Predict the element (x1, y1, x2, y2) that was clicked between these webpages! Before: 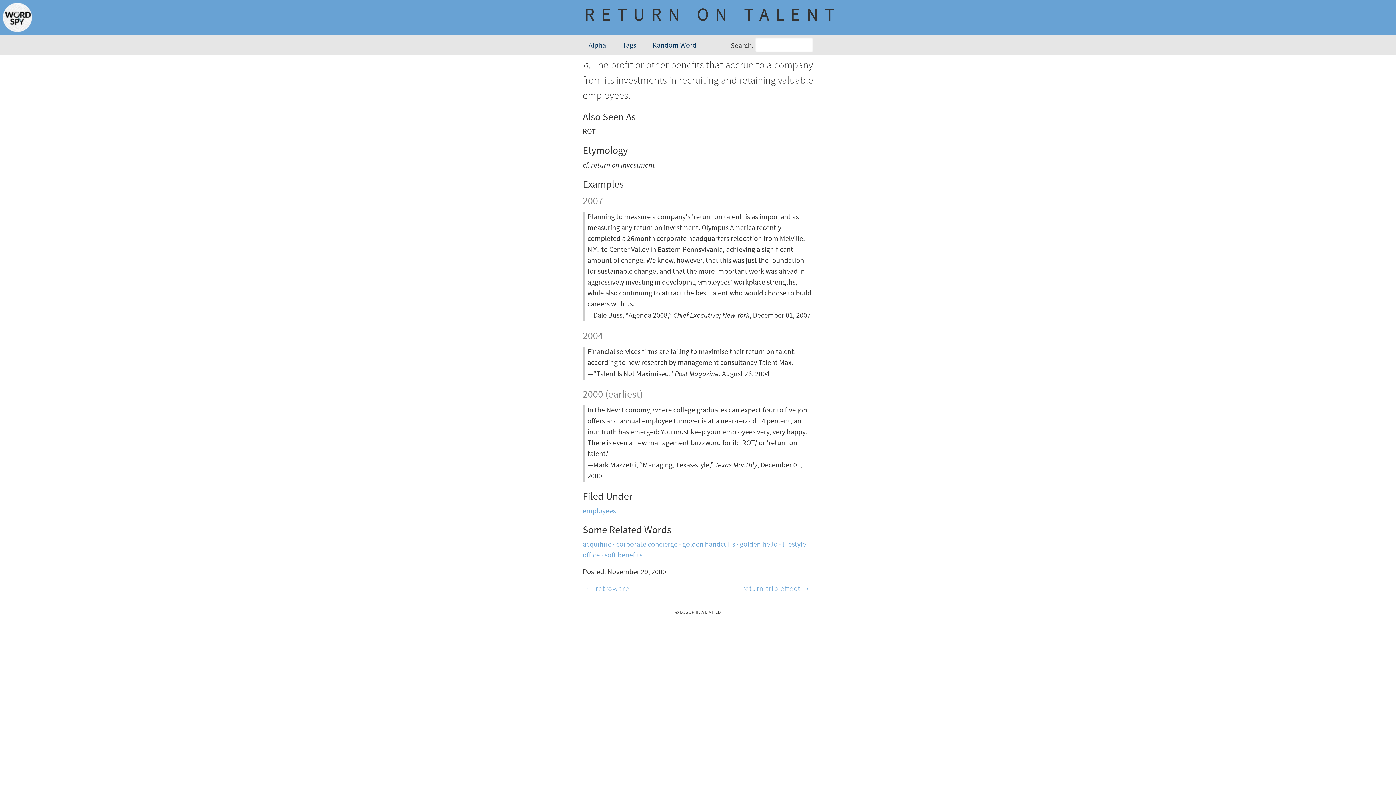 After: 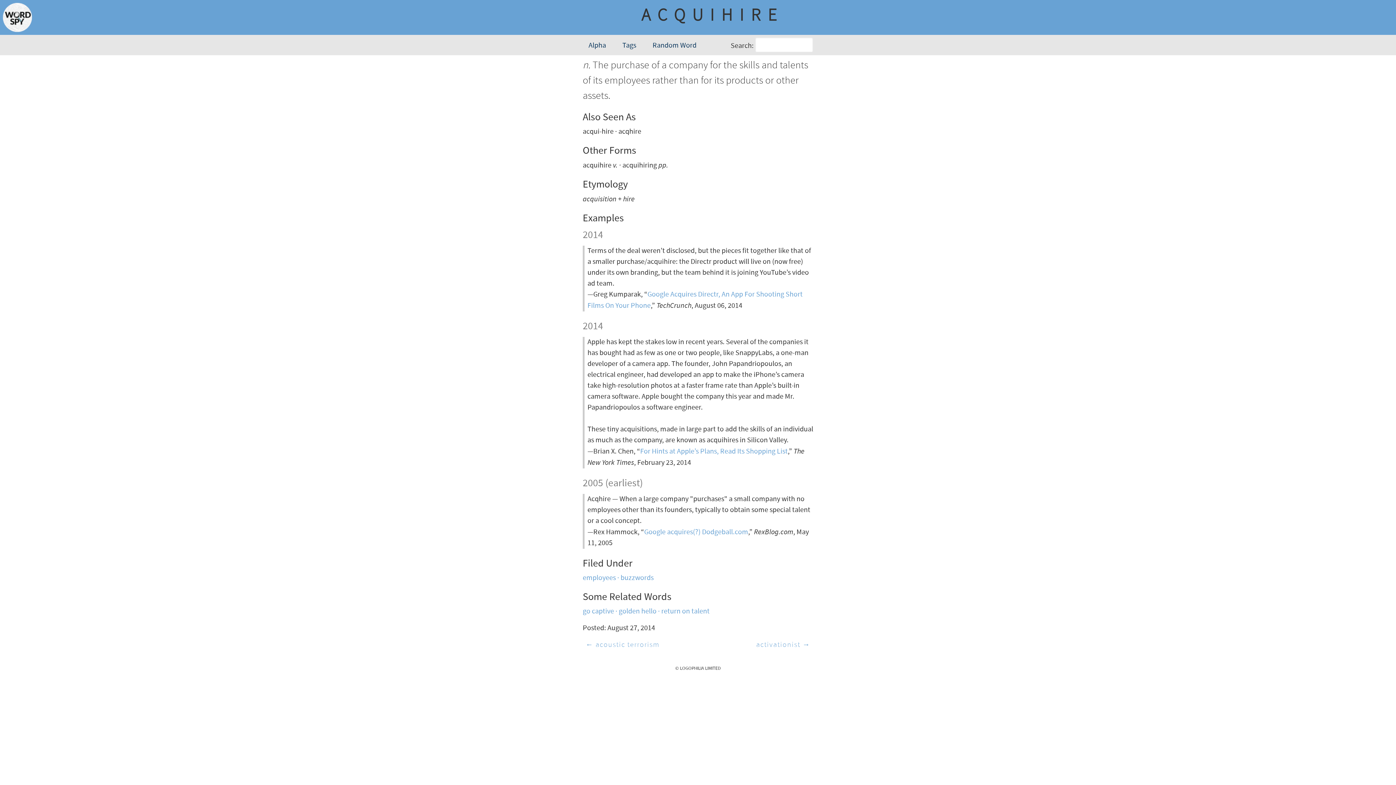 Action: bbox: (582, 540, 616, 549) label: acquihire